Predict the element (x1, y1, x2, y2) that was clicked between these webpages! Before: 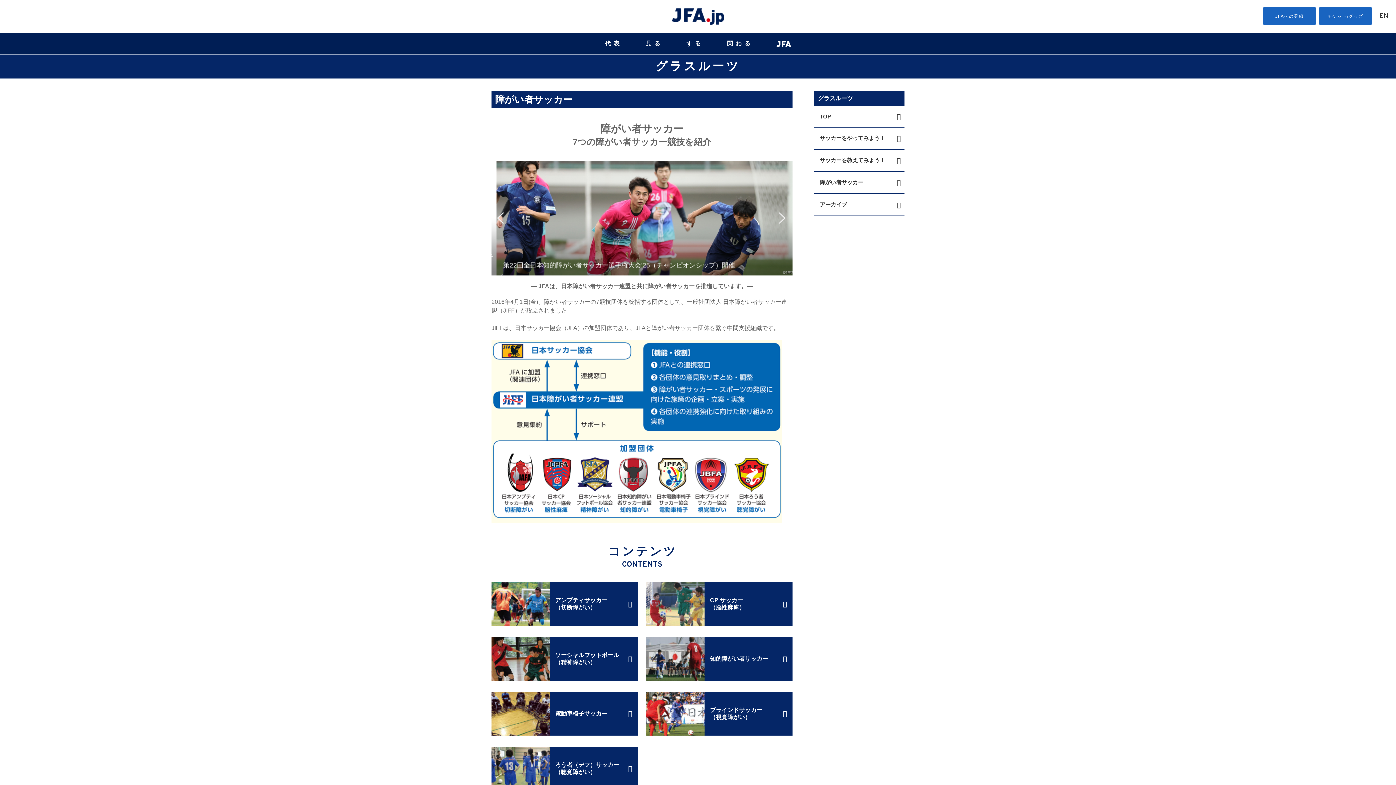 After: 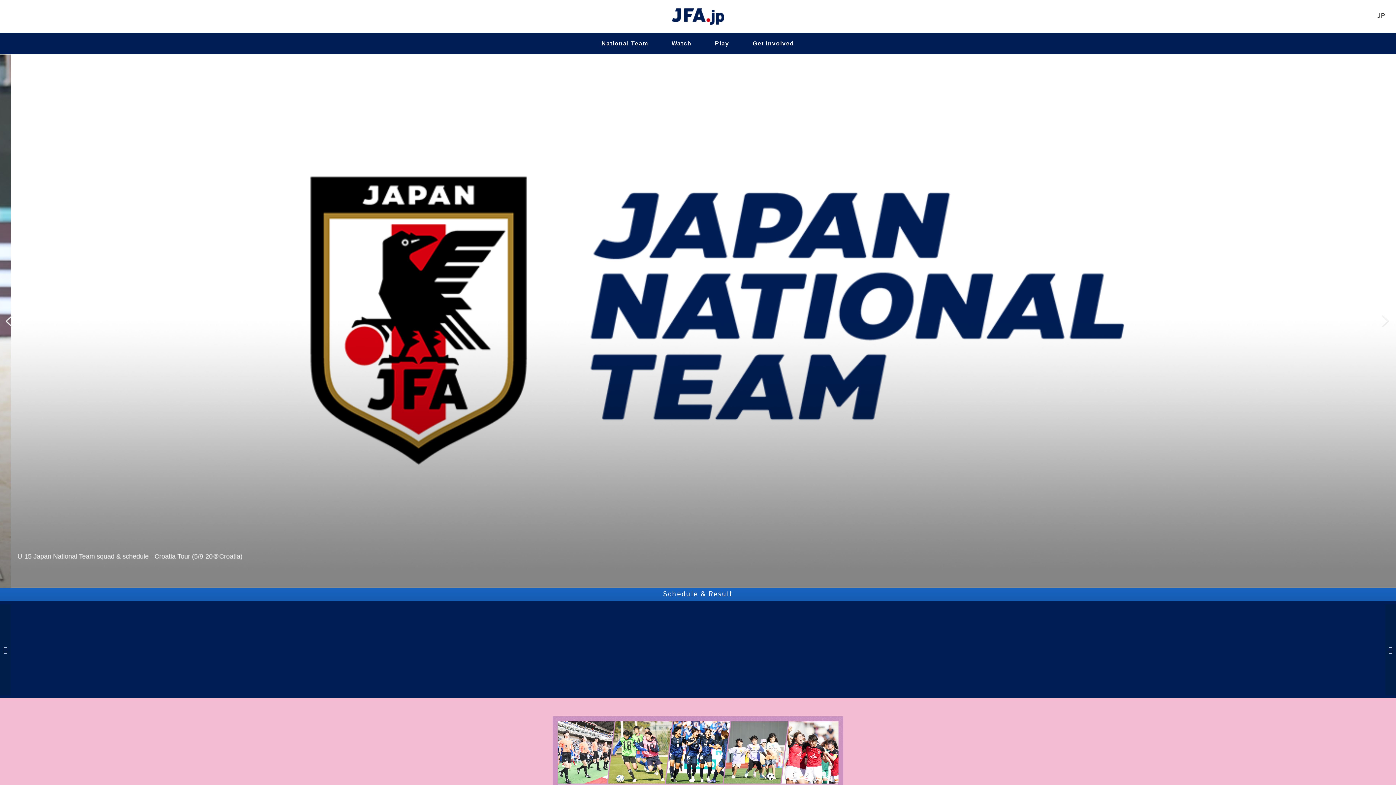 Action: label: EN bbox: (1380, 12, 1388, 20)